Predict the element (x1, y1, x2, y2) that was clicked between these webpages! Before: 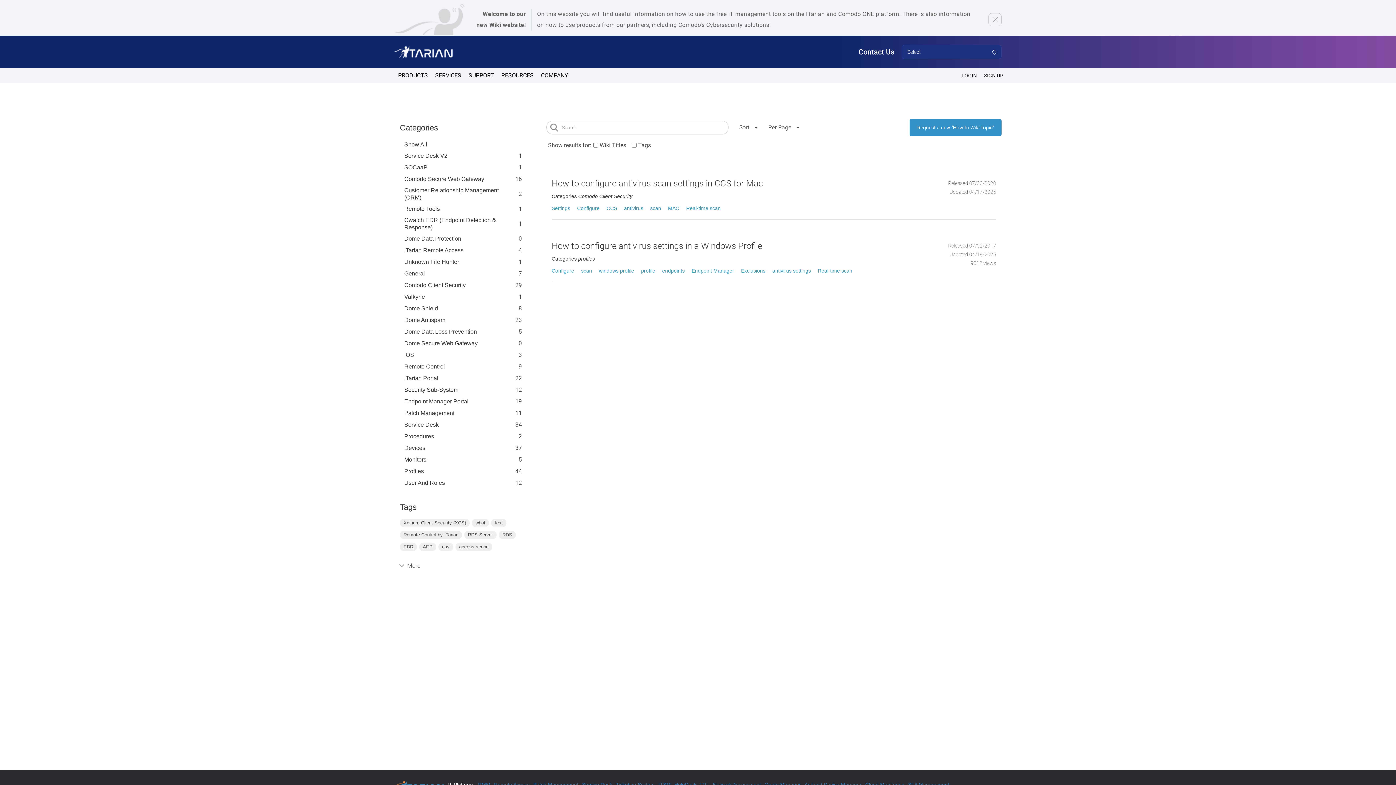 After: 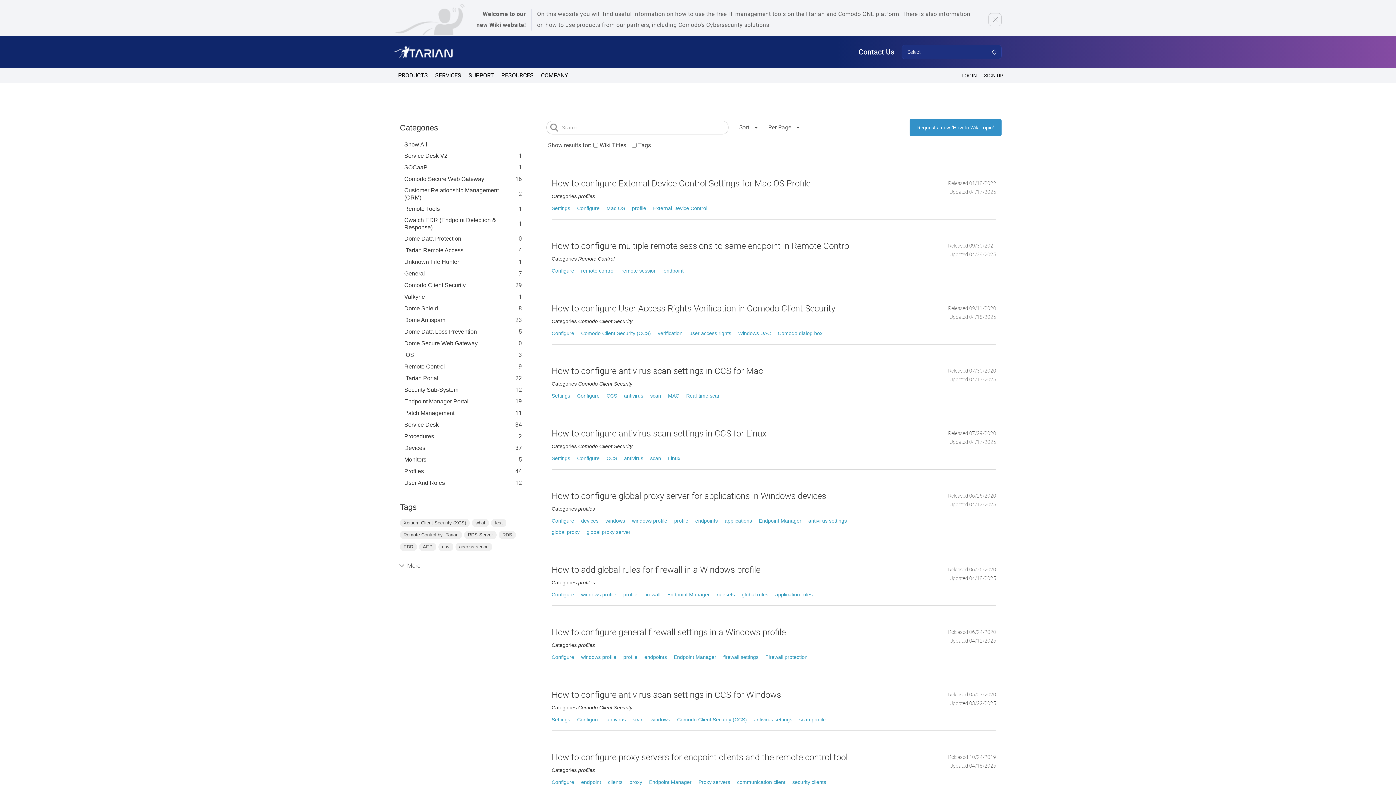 Action: bbox: (551, 267, 574, 274) label: Configure